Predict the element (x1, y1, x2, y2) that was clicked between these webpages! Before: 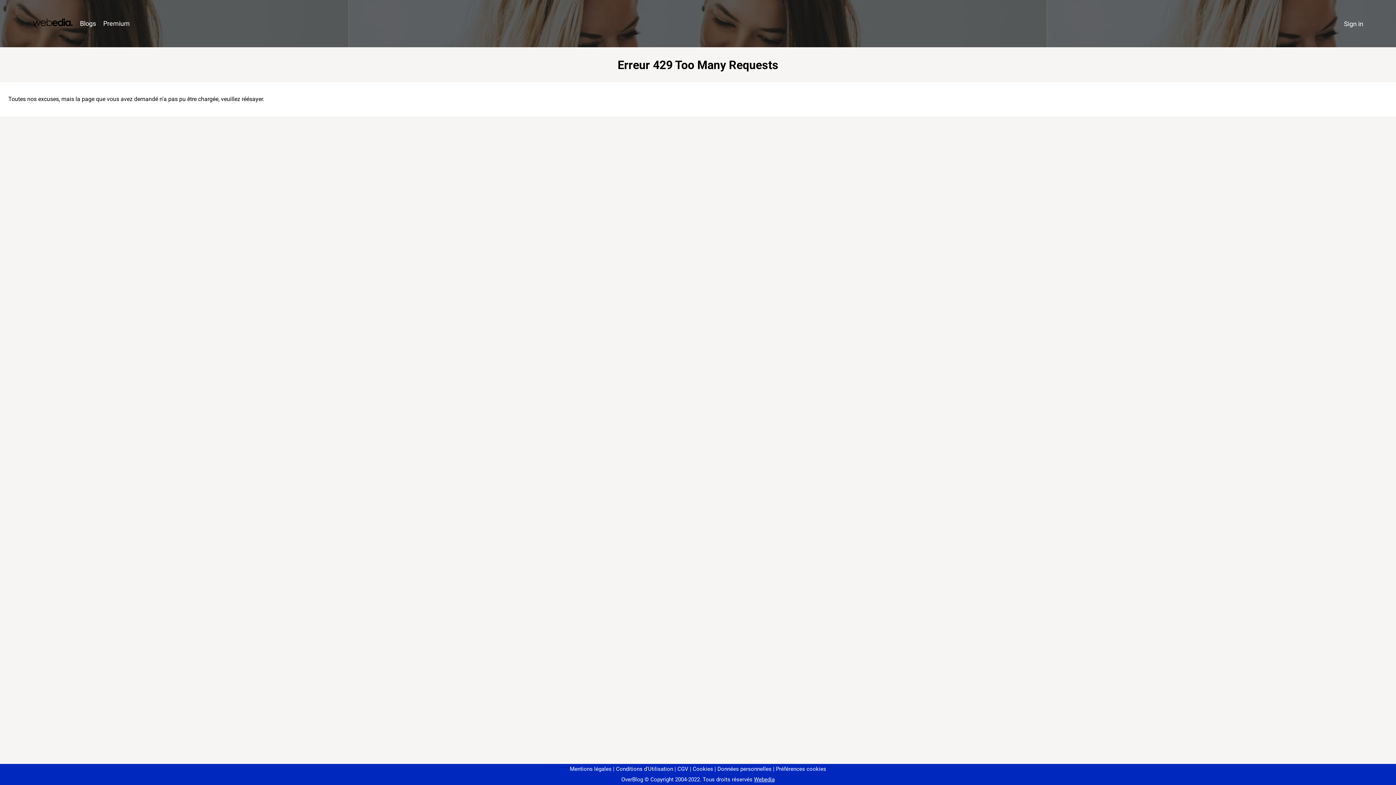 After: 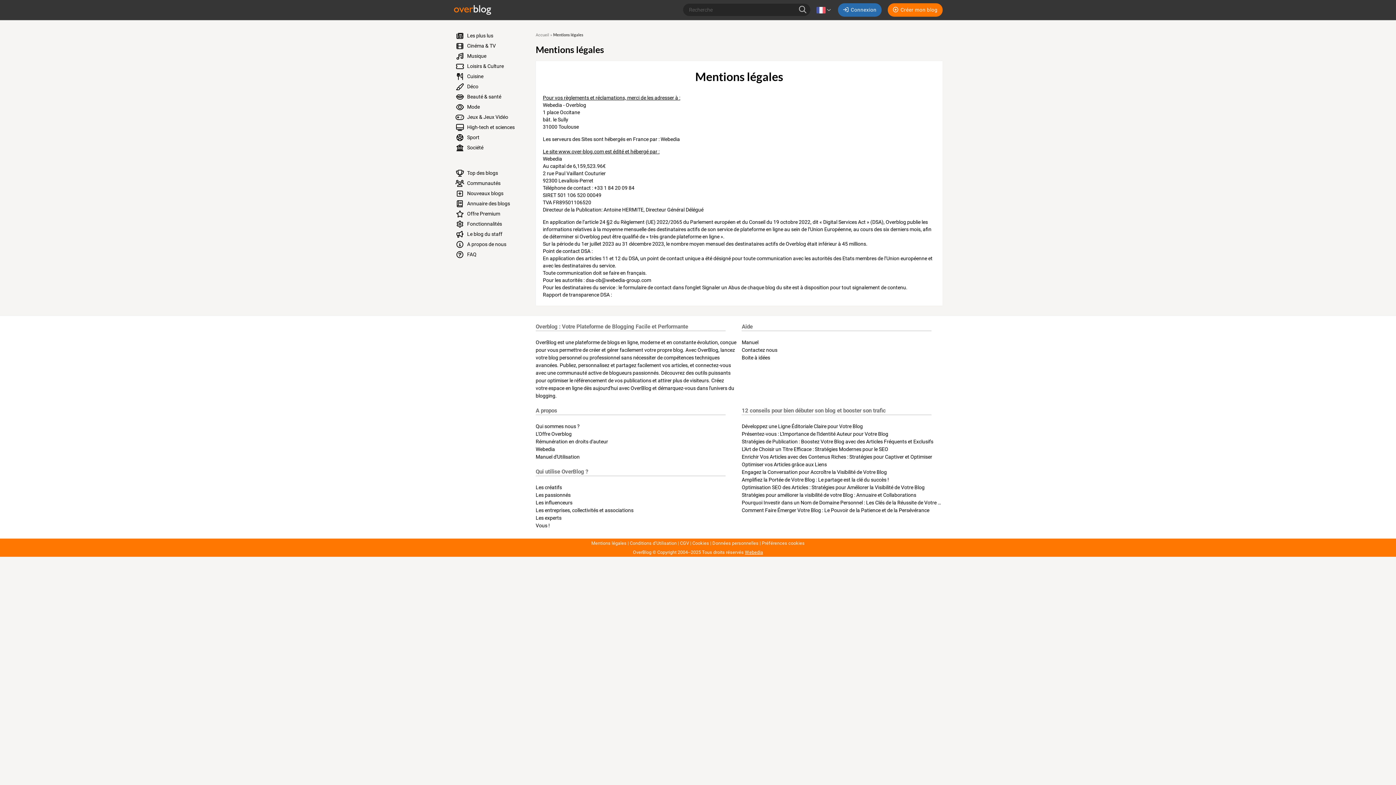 Action: bbox: (570, 766, 611, 772) label: Mentions légales